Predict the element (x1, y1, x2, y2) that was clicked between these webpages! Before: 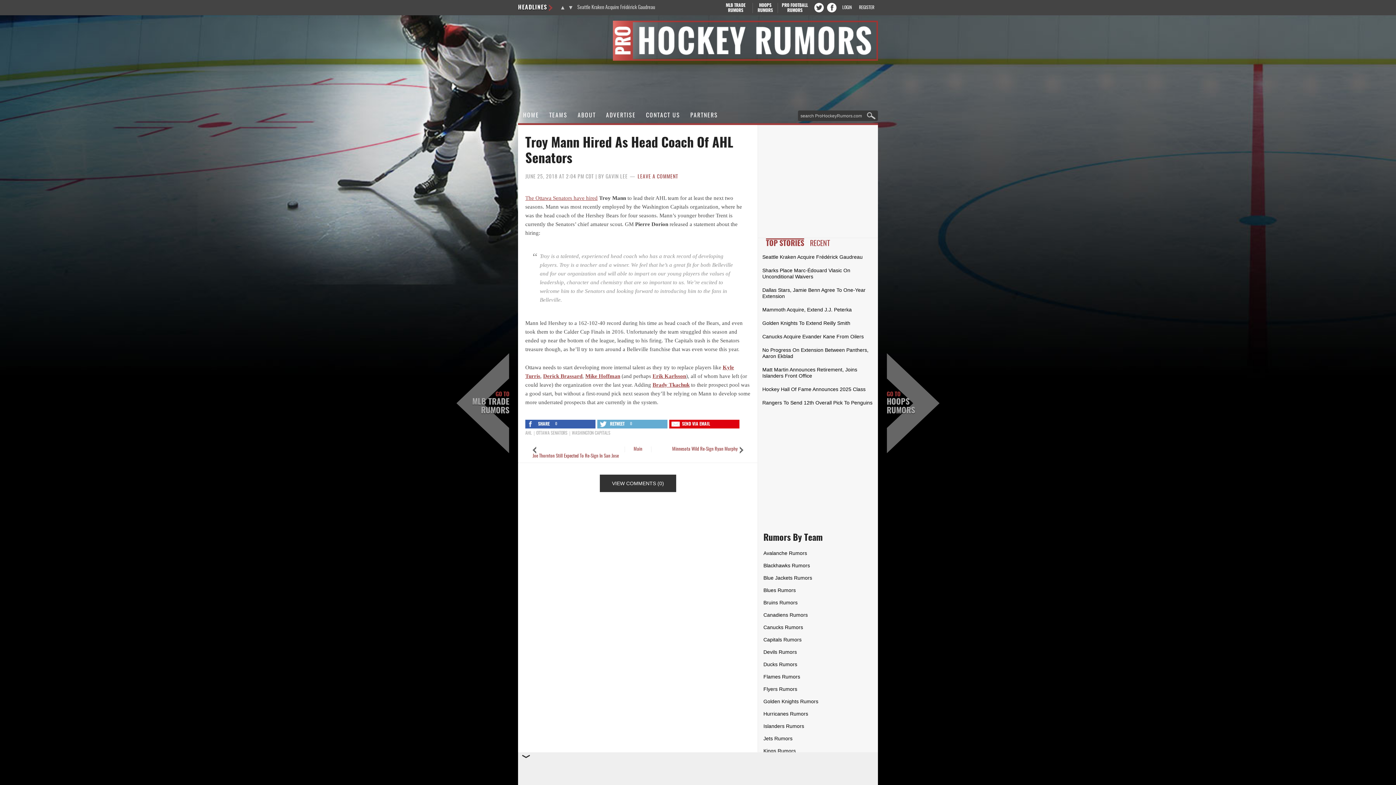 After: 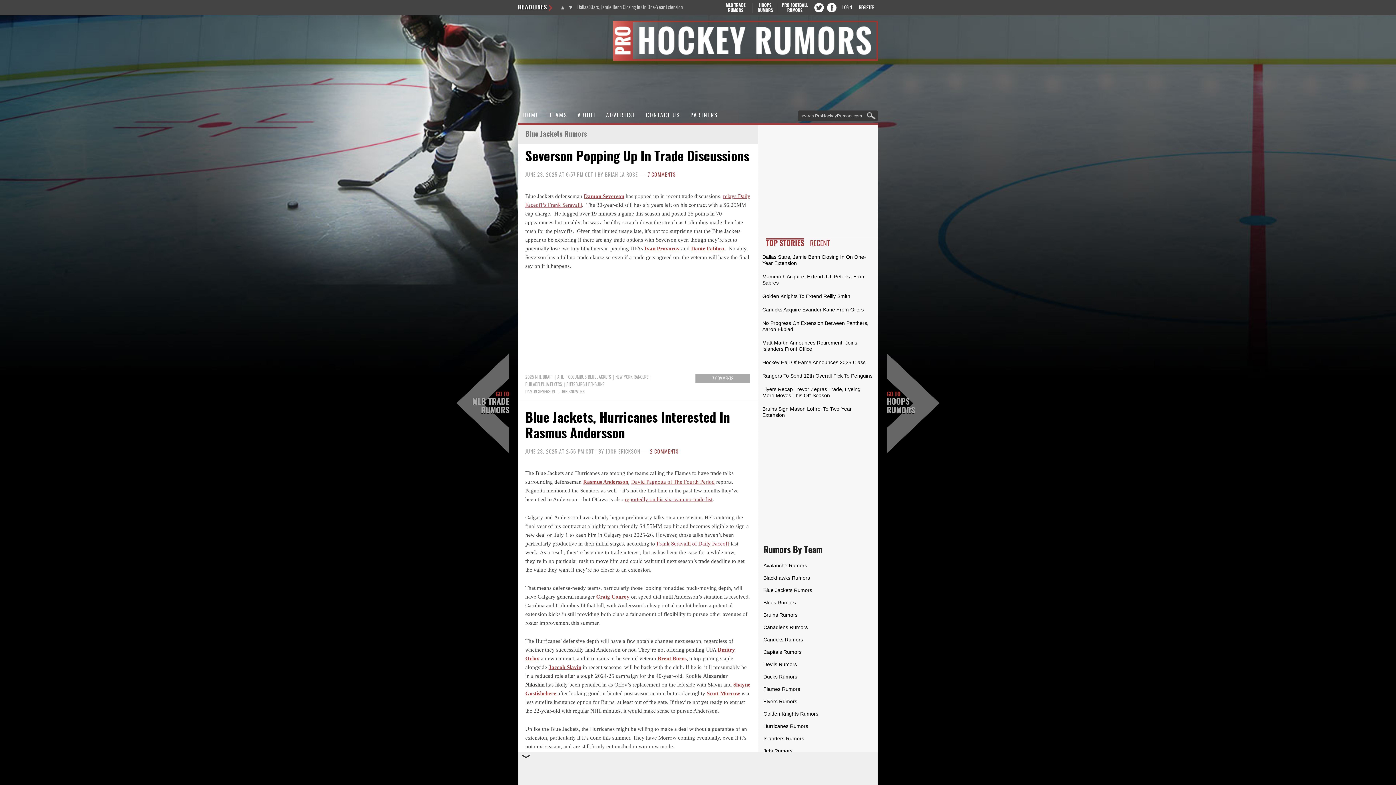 Action: label: Blue Jackets Rumors bbox: (763, 575, 812, 581)